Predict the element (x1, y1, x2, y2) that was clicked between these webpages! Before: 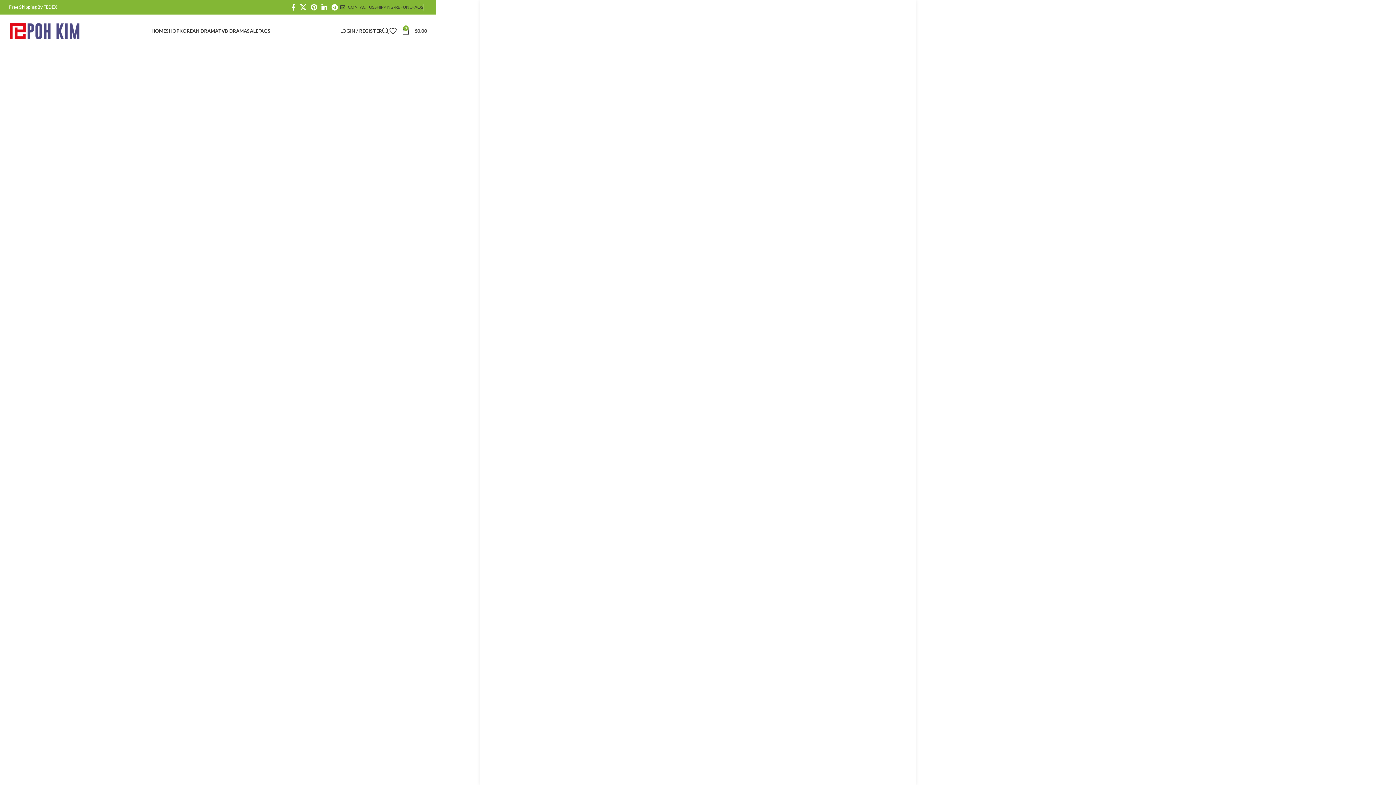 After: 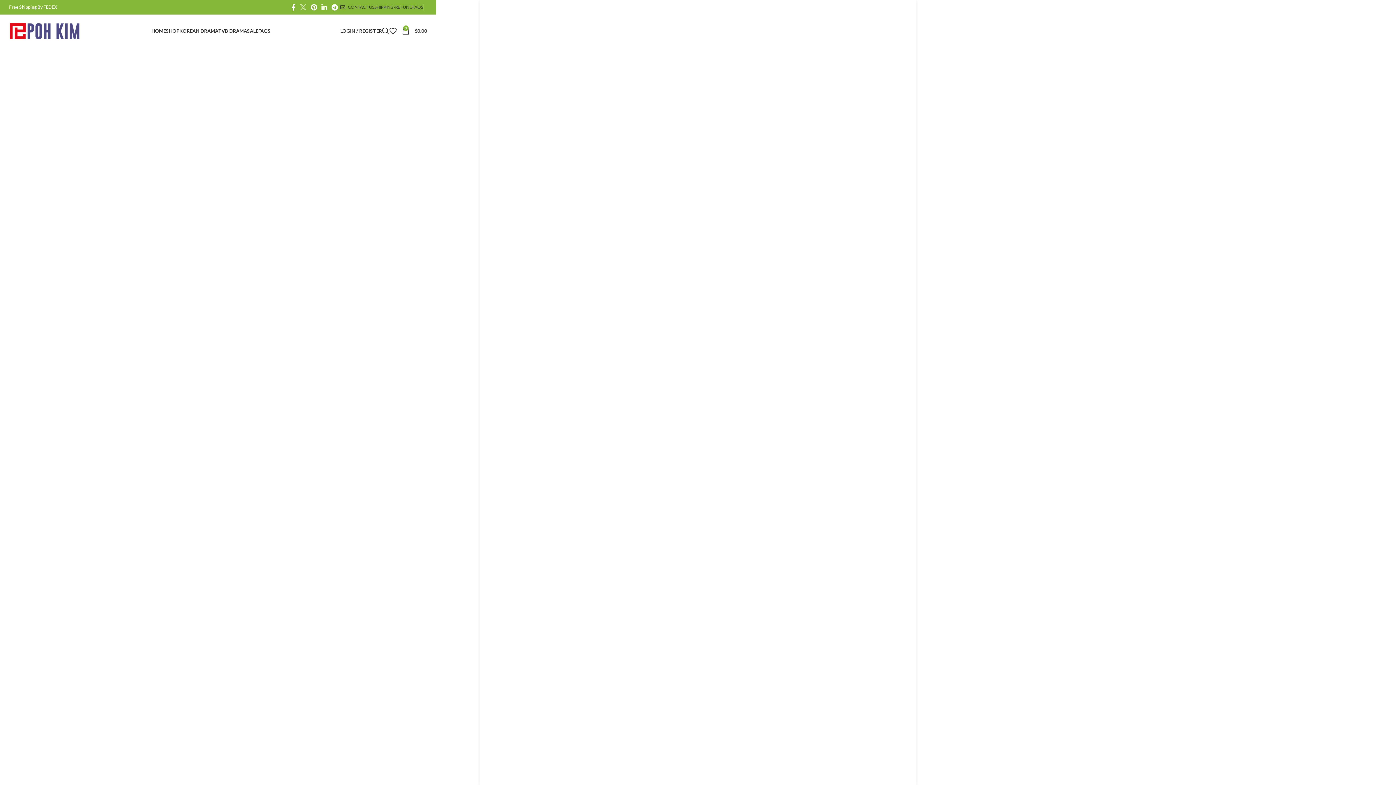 Action: label: X social link bbox: (297, 1, 308, 12)